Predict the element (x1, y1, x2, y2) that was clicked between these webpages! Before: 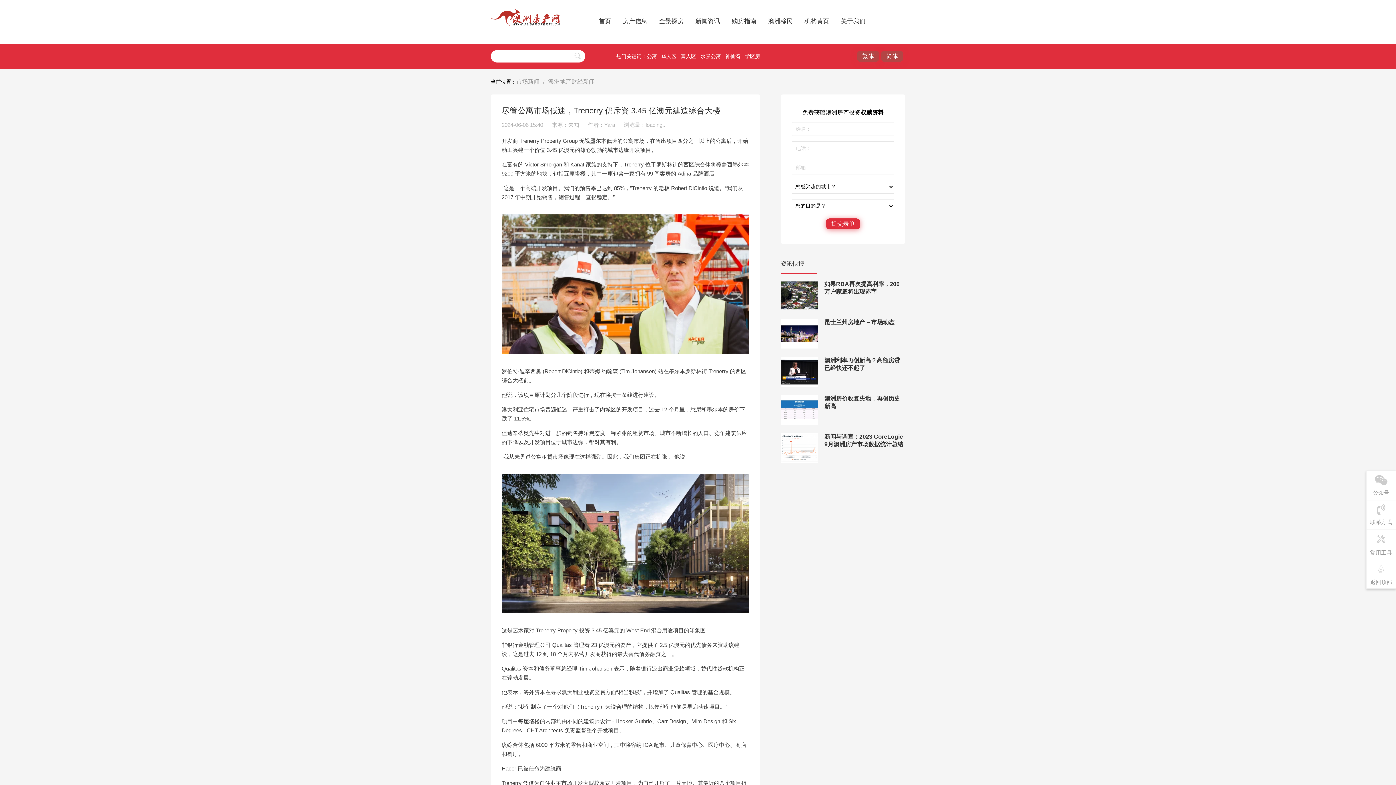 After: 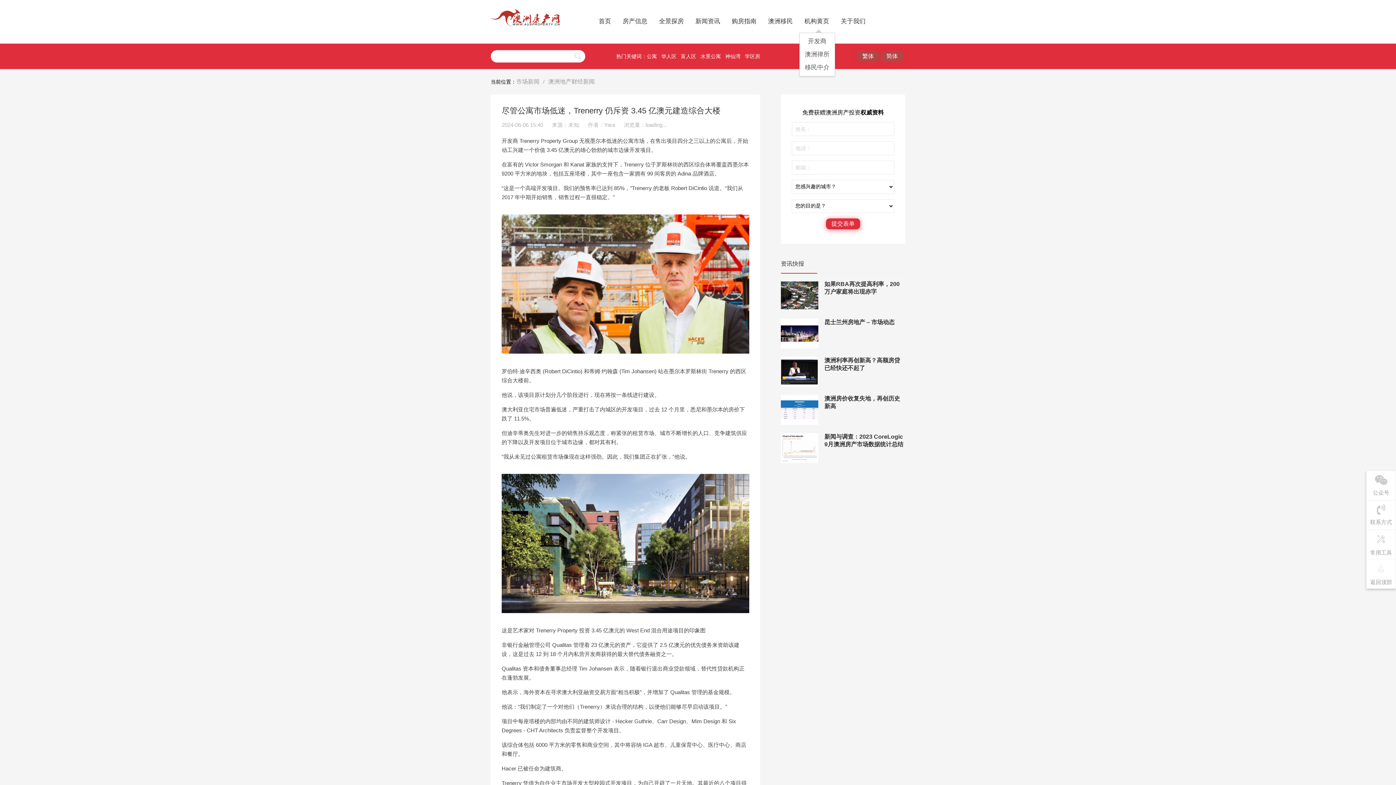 Action: label: 机构黄页 bbox: (799, 9, 834, 33)